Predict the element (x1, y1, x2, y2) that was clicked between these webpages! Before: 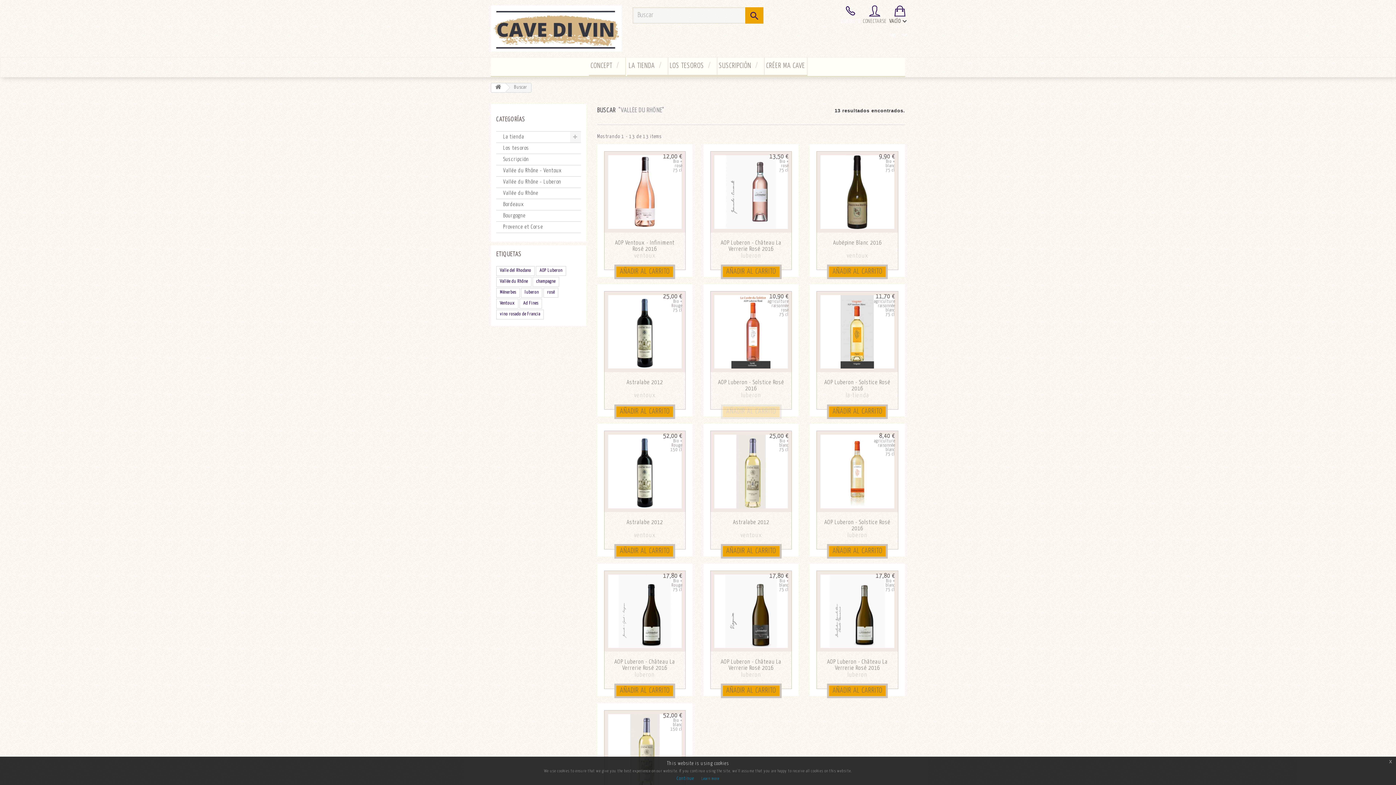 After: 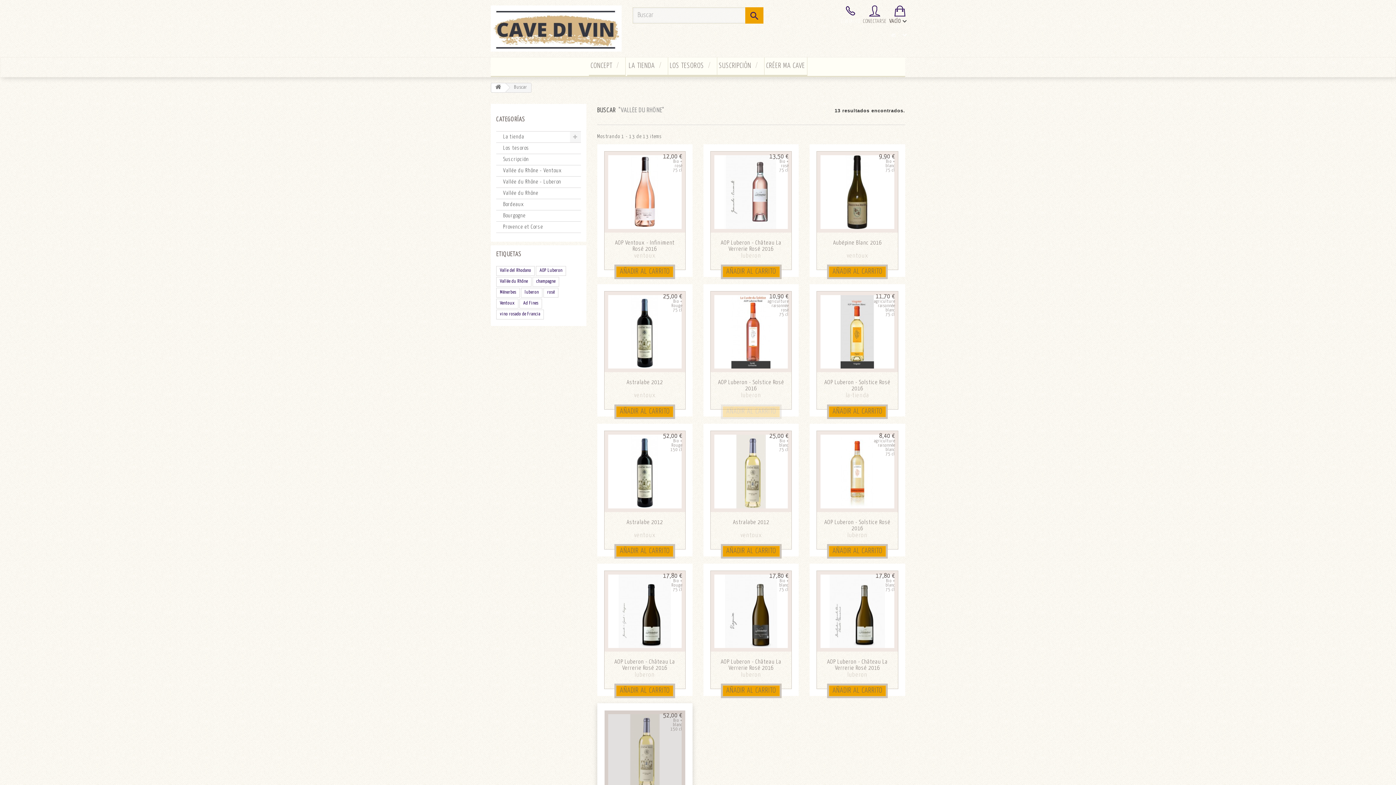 Action: bbox: (676, 776, 694, 781) label: Continue